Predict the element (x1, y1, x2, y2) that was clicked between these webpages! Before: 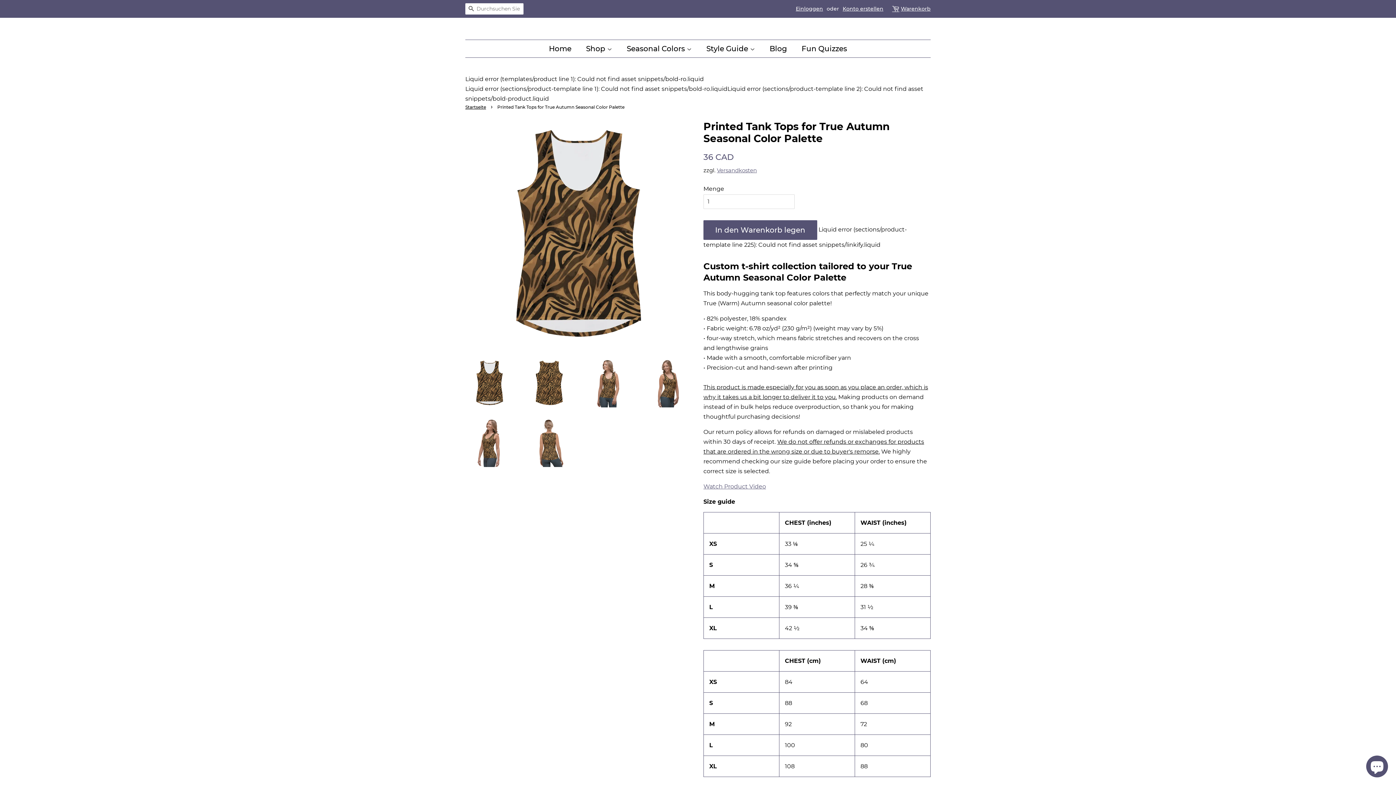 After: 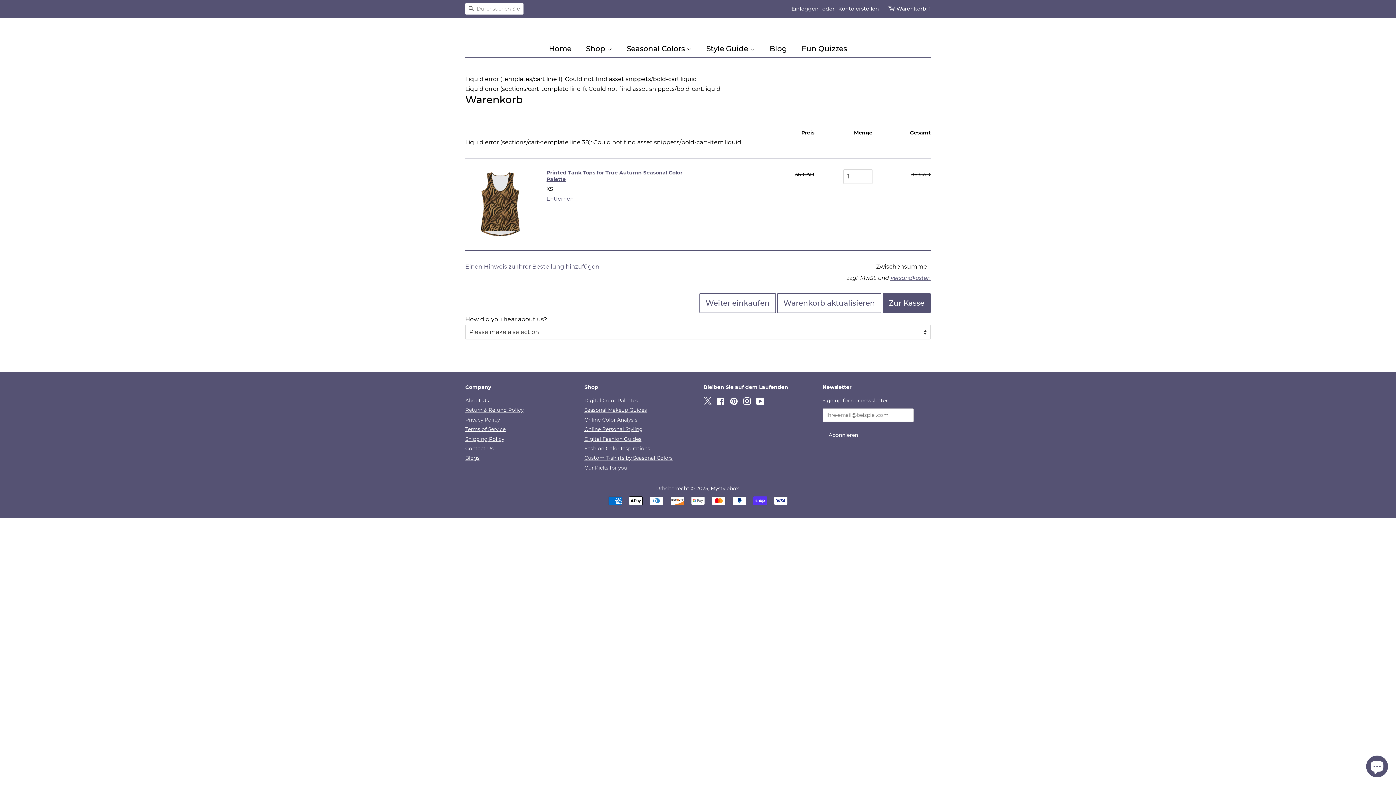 Action: label: In den Warenkorb legen bbox: (703, 220, 817, 240)